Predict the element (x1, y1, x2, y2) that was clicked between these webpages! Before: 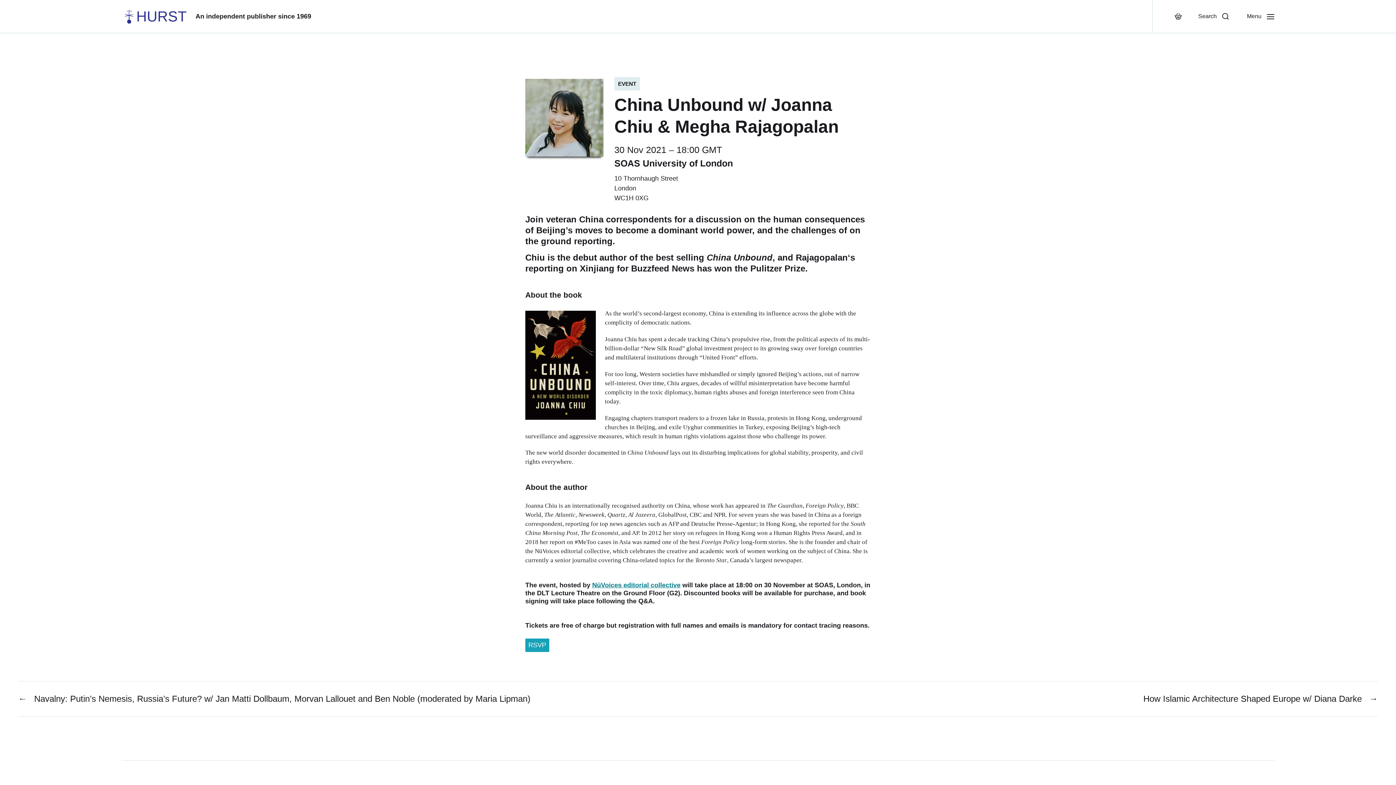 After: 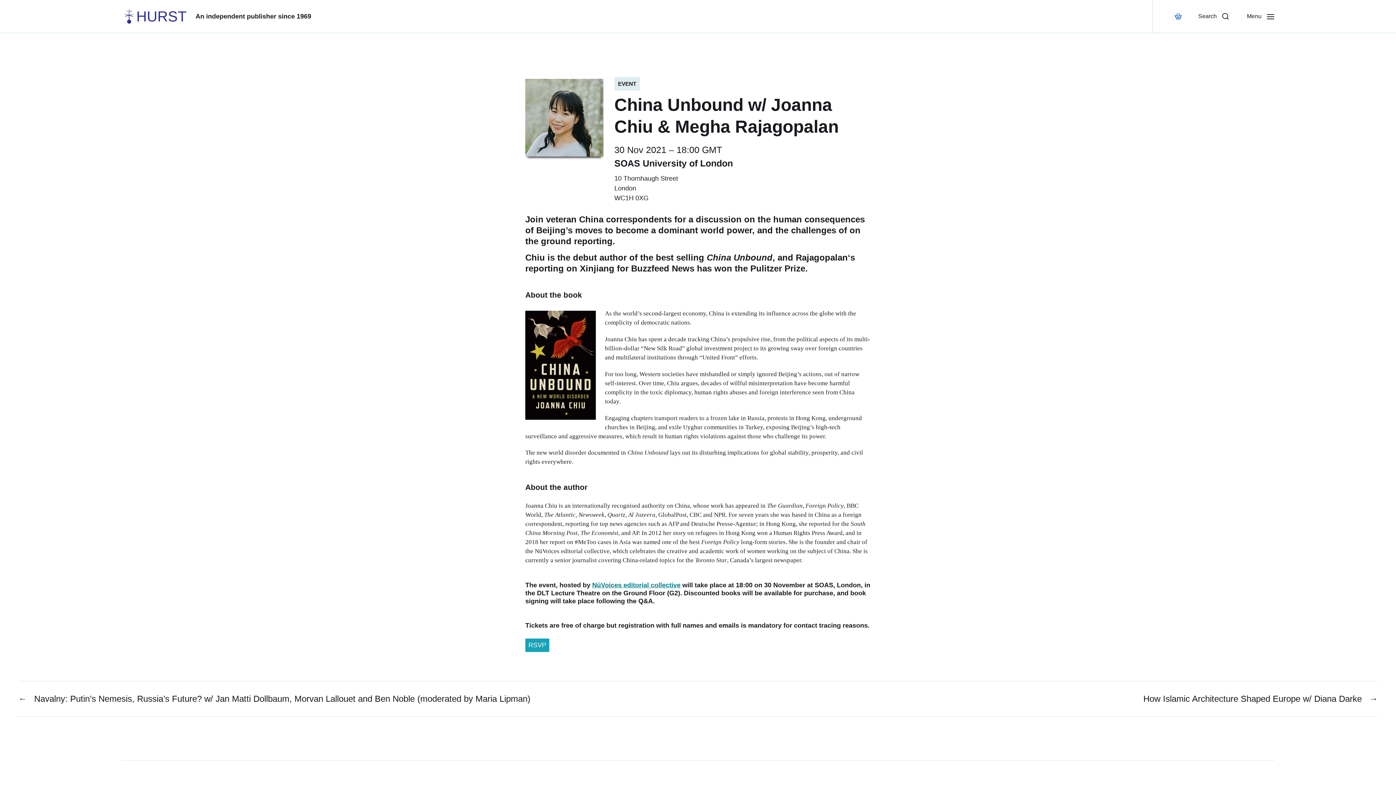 Action: bbox: (1160, 0, 1191, 32)